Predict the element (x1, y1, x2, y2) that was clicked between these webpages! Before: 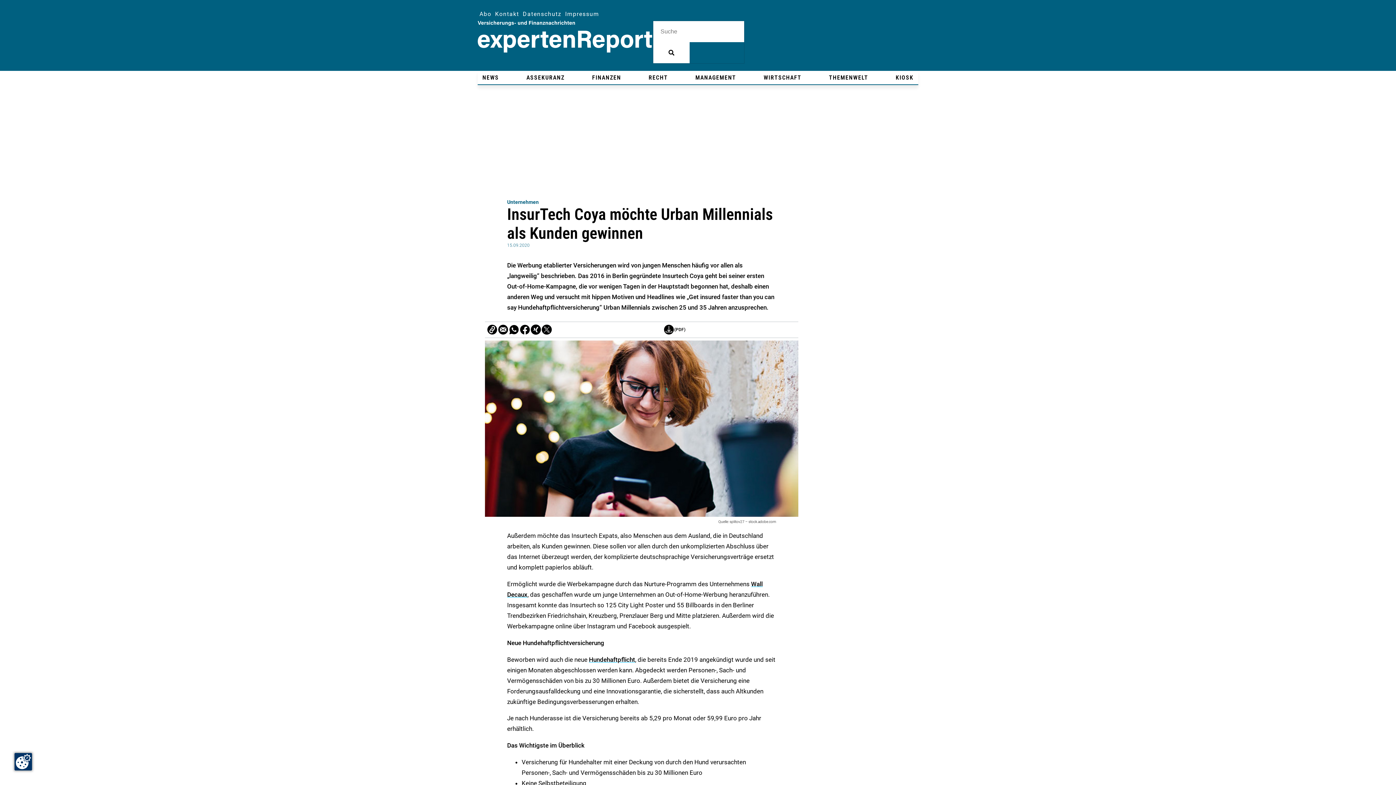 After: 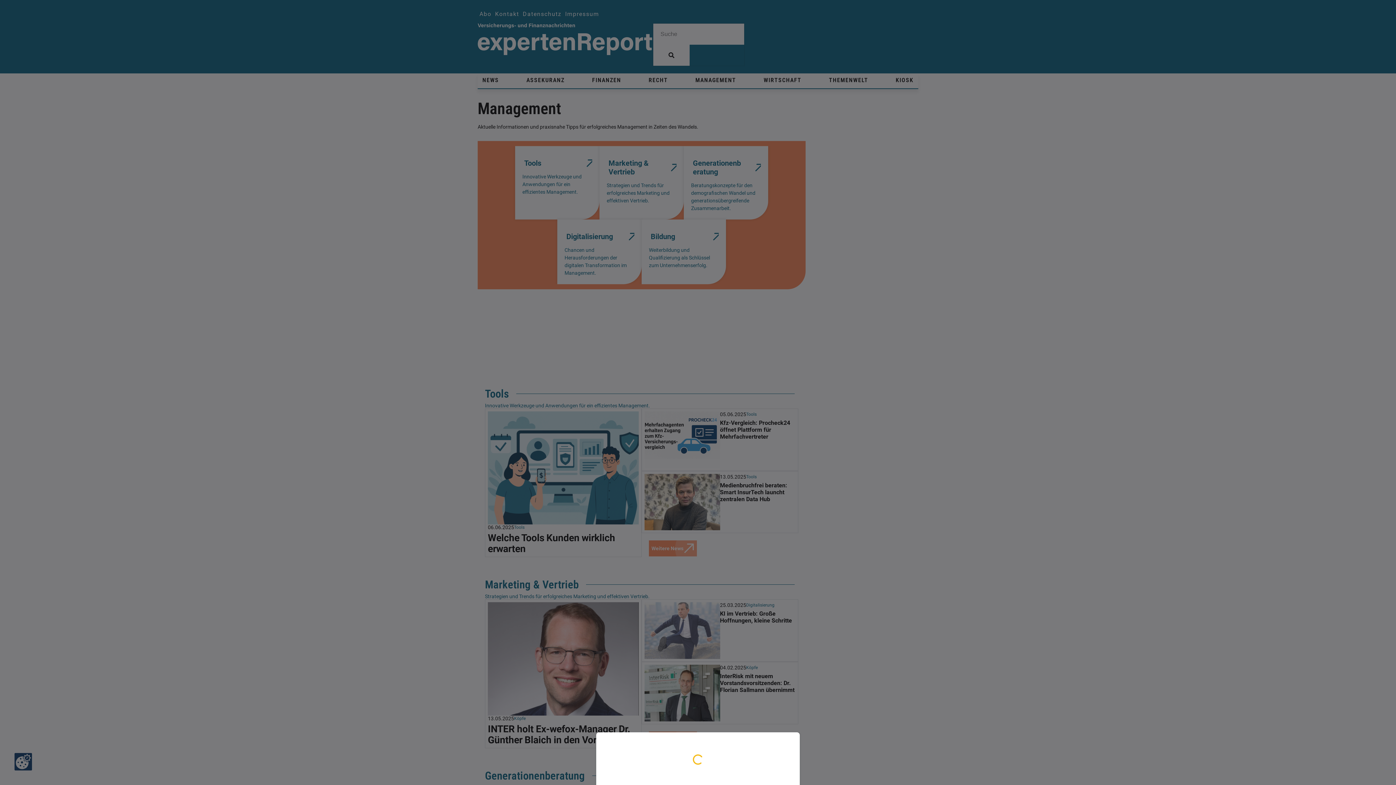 Action: bbox: (693, 72, 738, 82) label: MANAGEMENT